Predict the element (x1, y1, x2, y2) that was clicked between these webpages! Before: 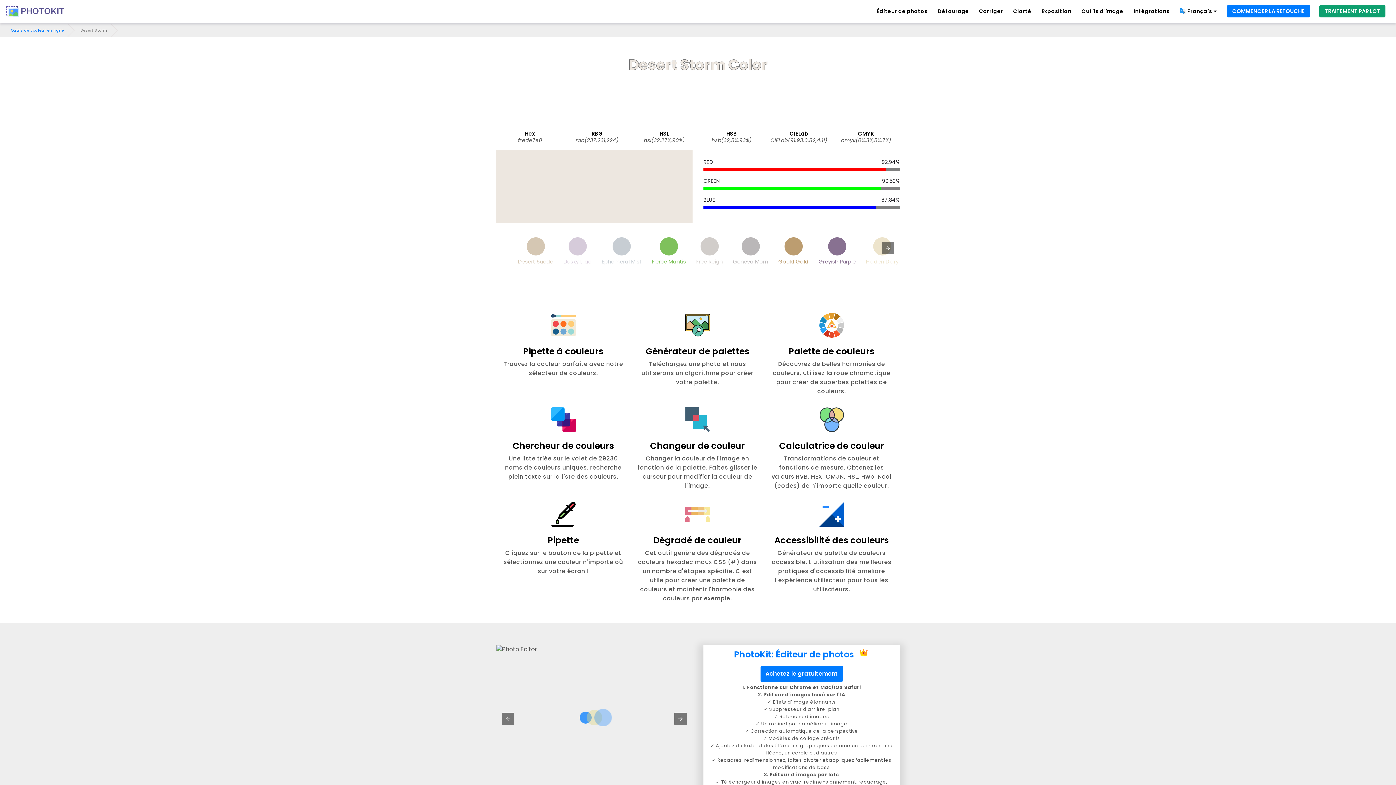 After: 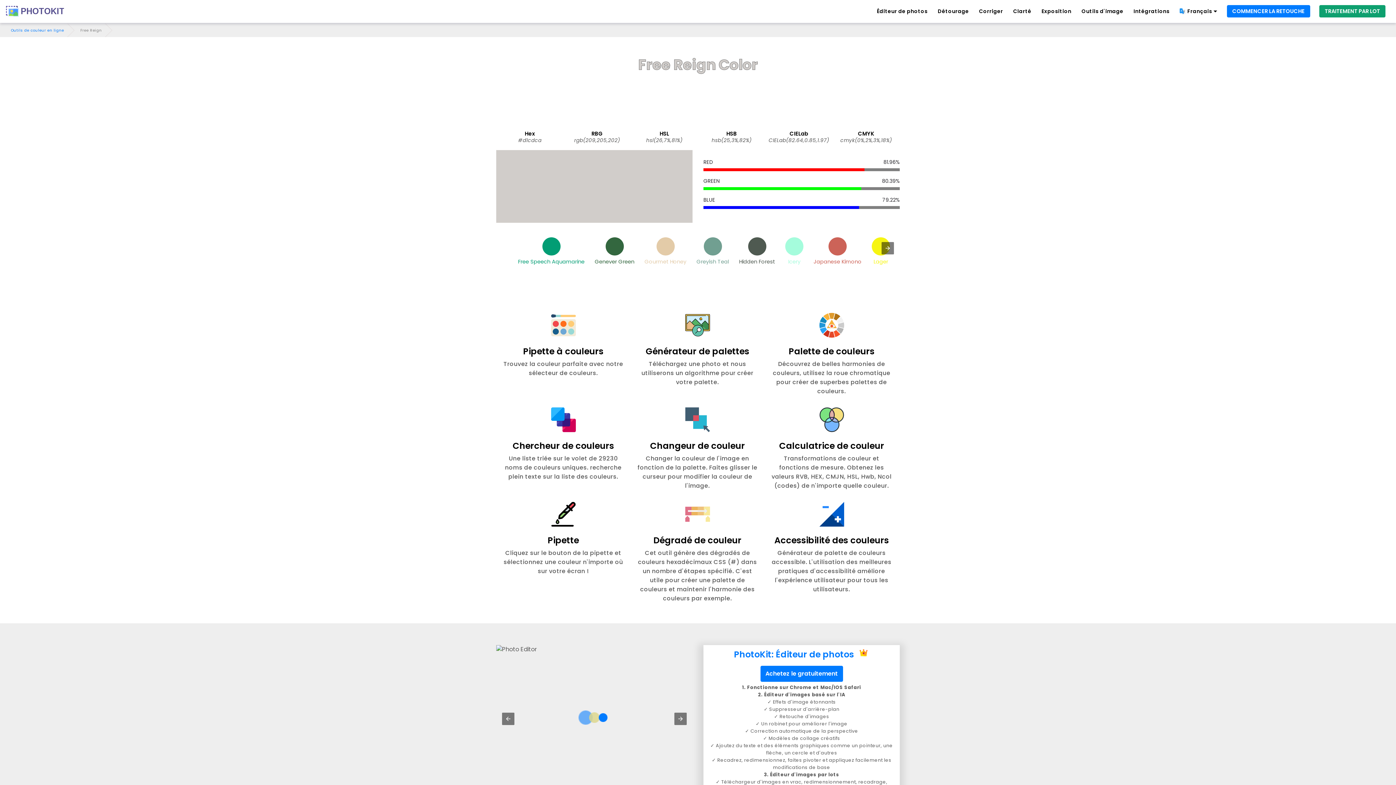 Action: bbox: (692, 233, 726, 268) label: Free Reign